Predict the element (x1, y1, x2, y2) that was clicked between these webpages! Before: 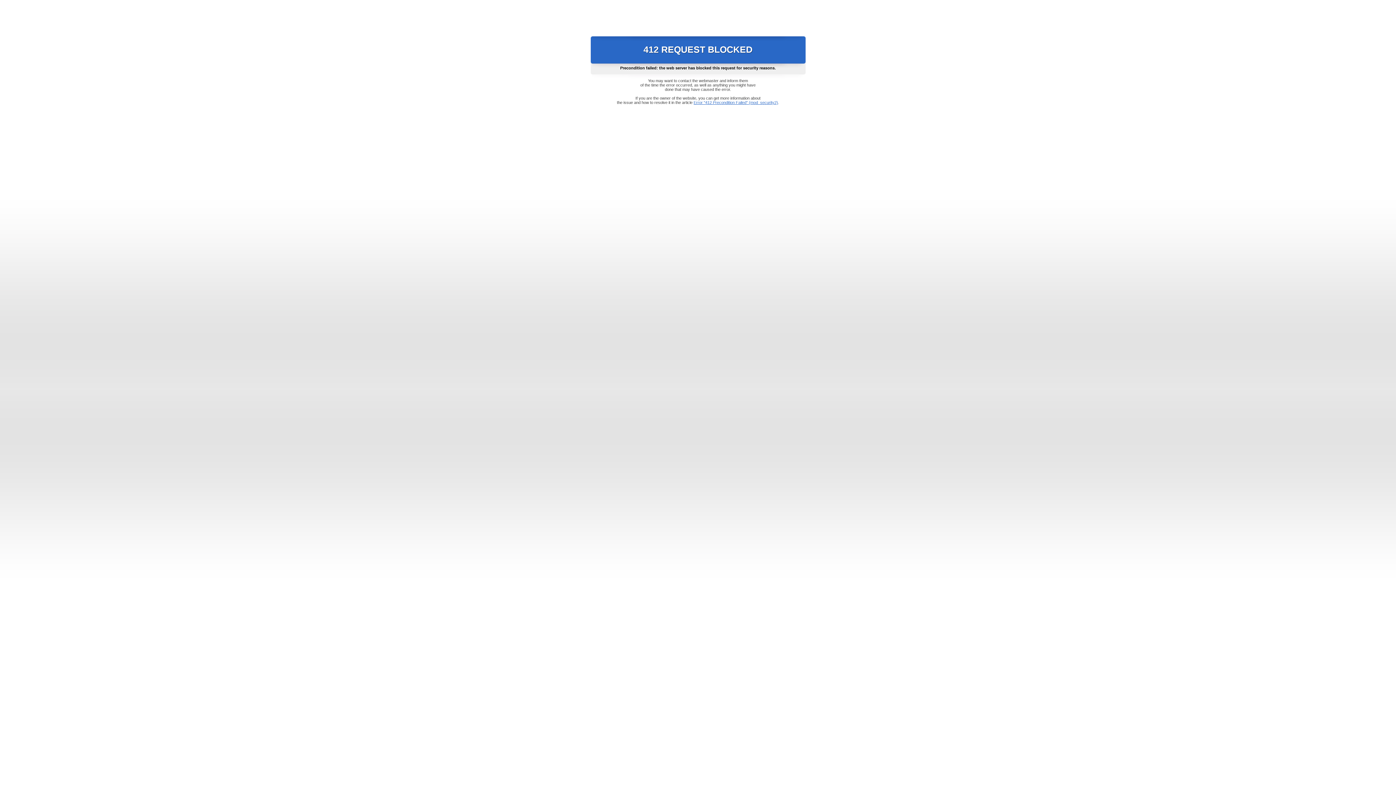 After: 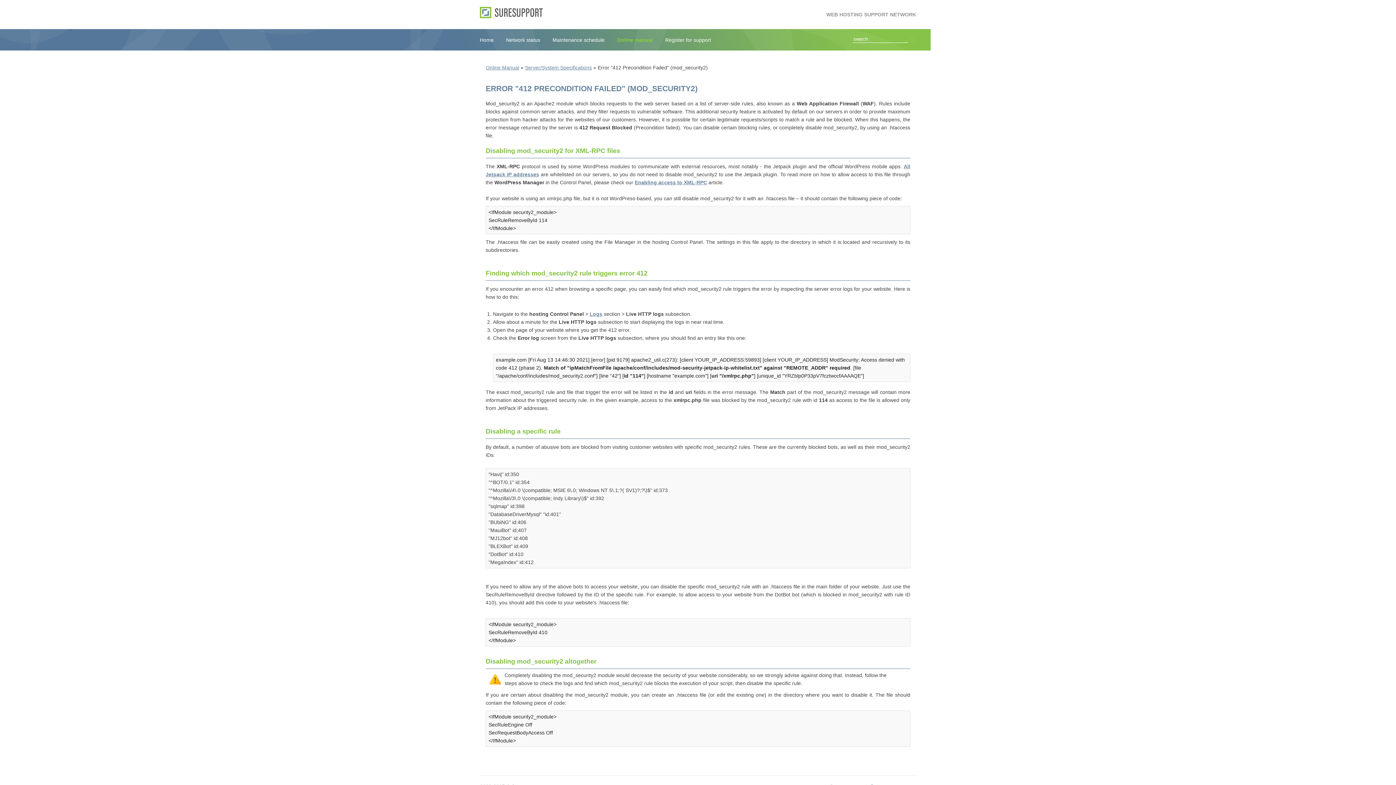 Action: label: Error "412 Precondition Failed" (mod_security2) bbox: (693, 100, 778, 104)